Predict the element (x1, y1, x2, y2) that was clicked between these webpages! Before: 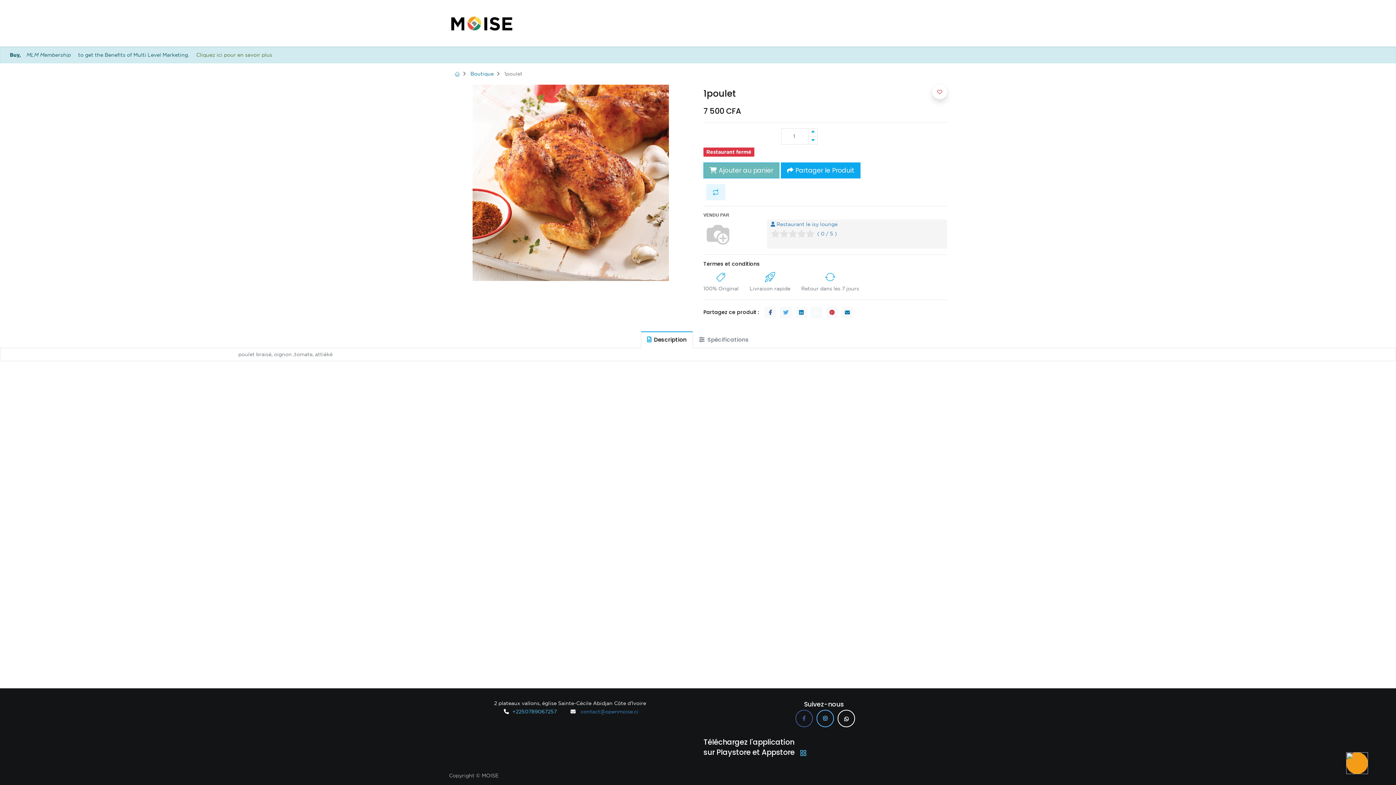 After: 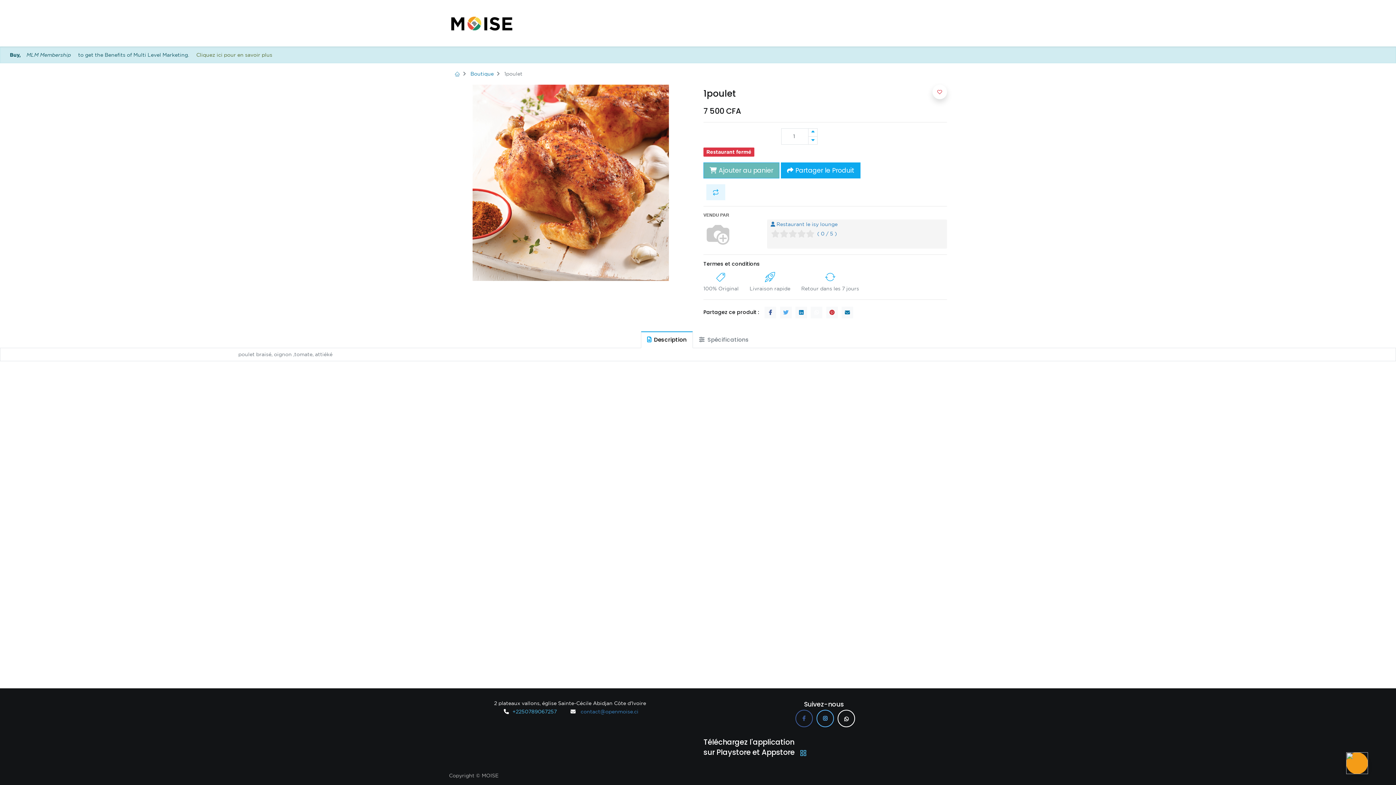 Action: bbox: (703, 230, 732, 236)